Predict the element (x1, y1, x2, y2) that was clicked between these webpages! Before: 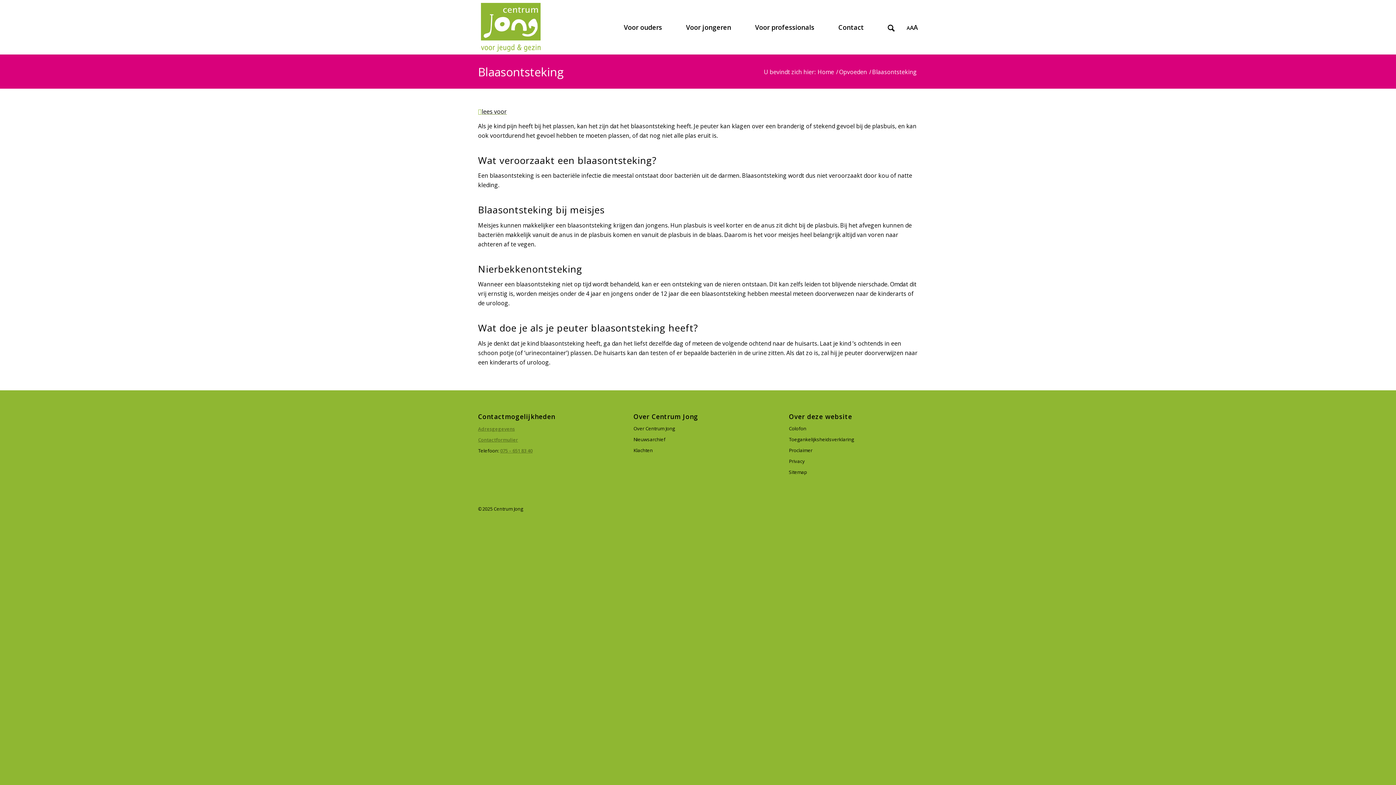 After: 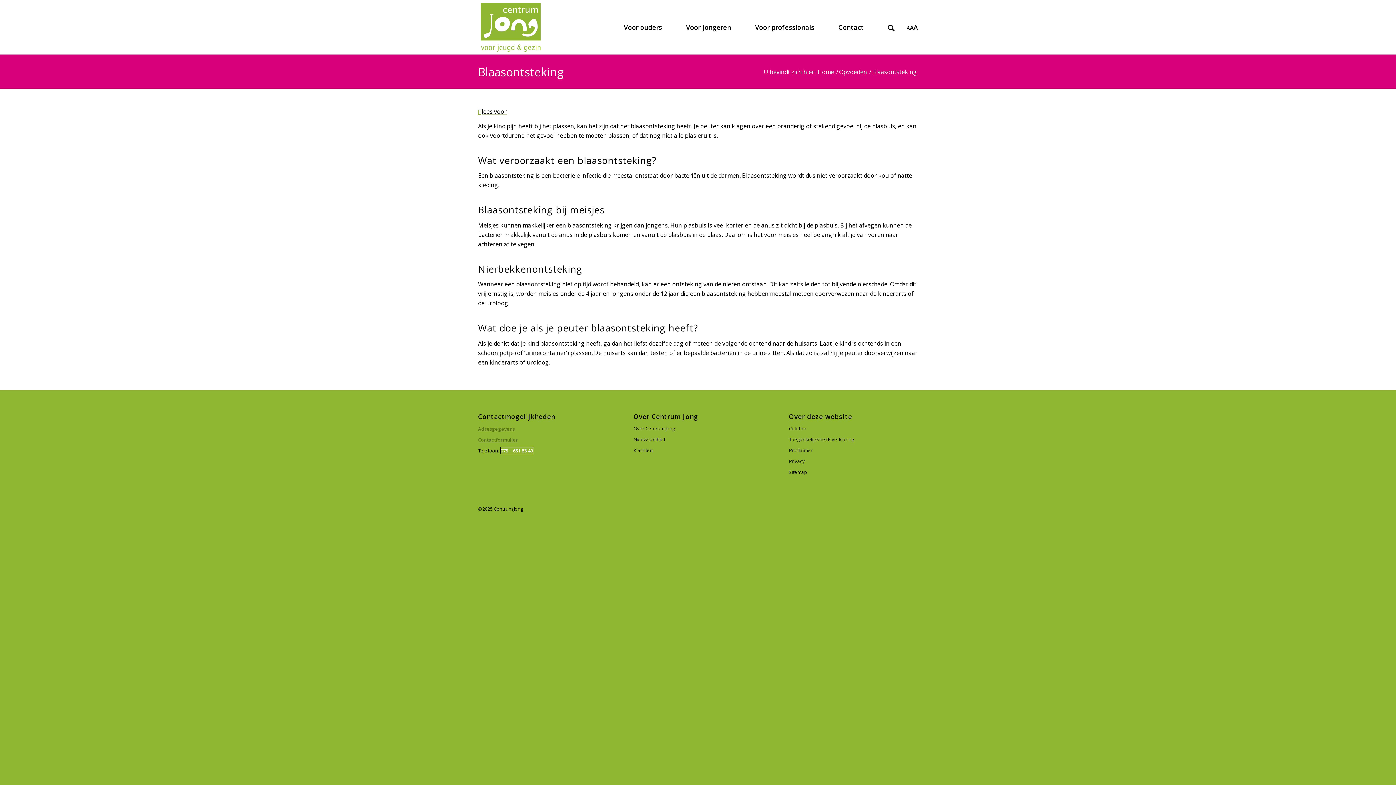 Action: label: 075 – 651 83 40 bbox: (500, 447, 532, 454)